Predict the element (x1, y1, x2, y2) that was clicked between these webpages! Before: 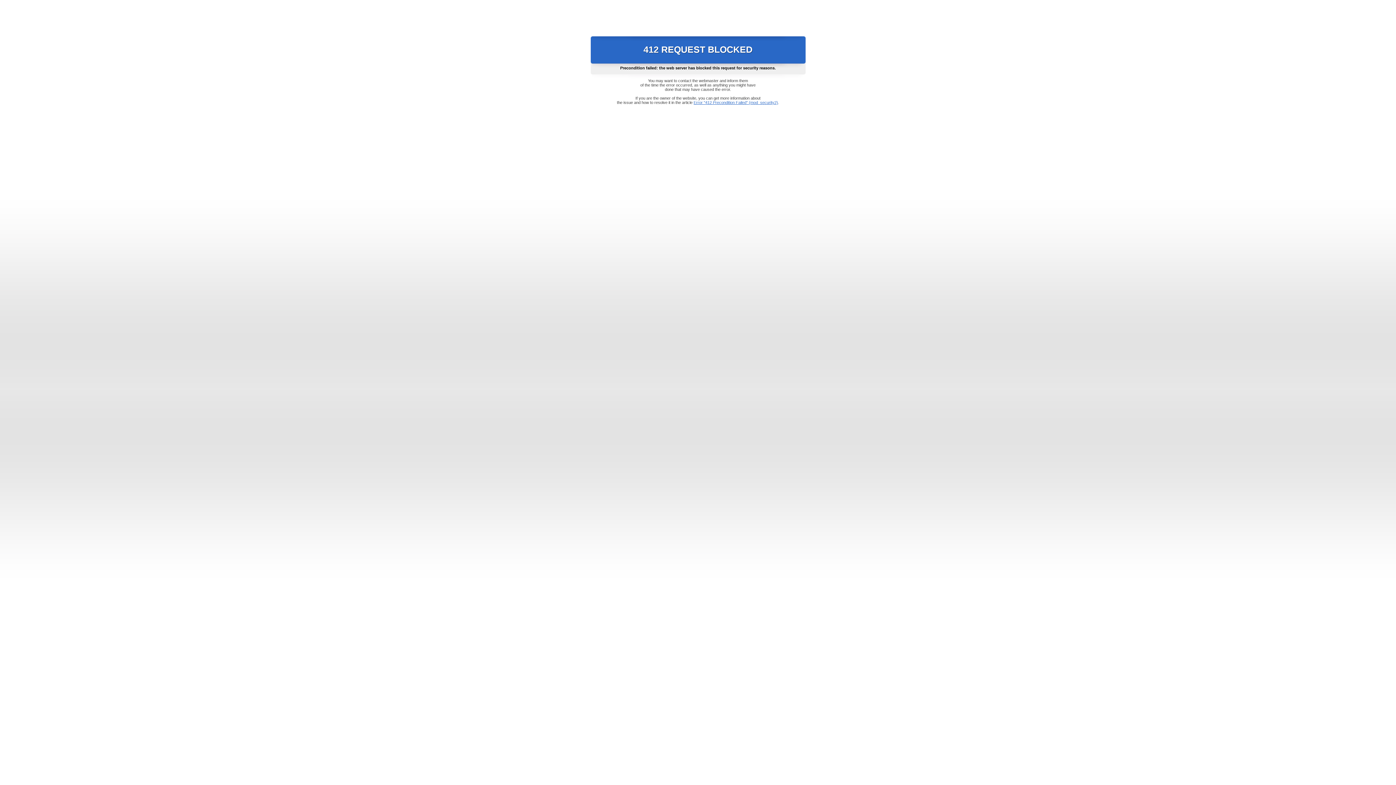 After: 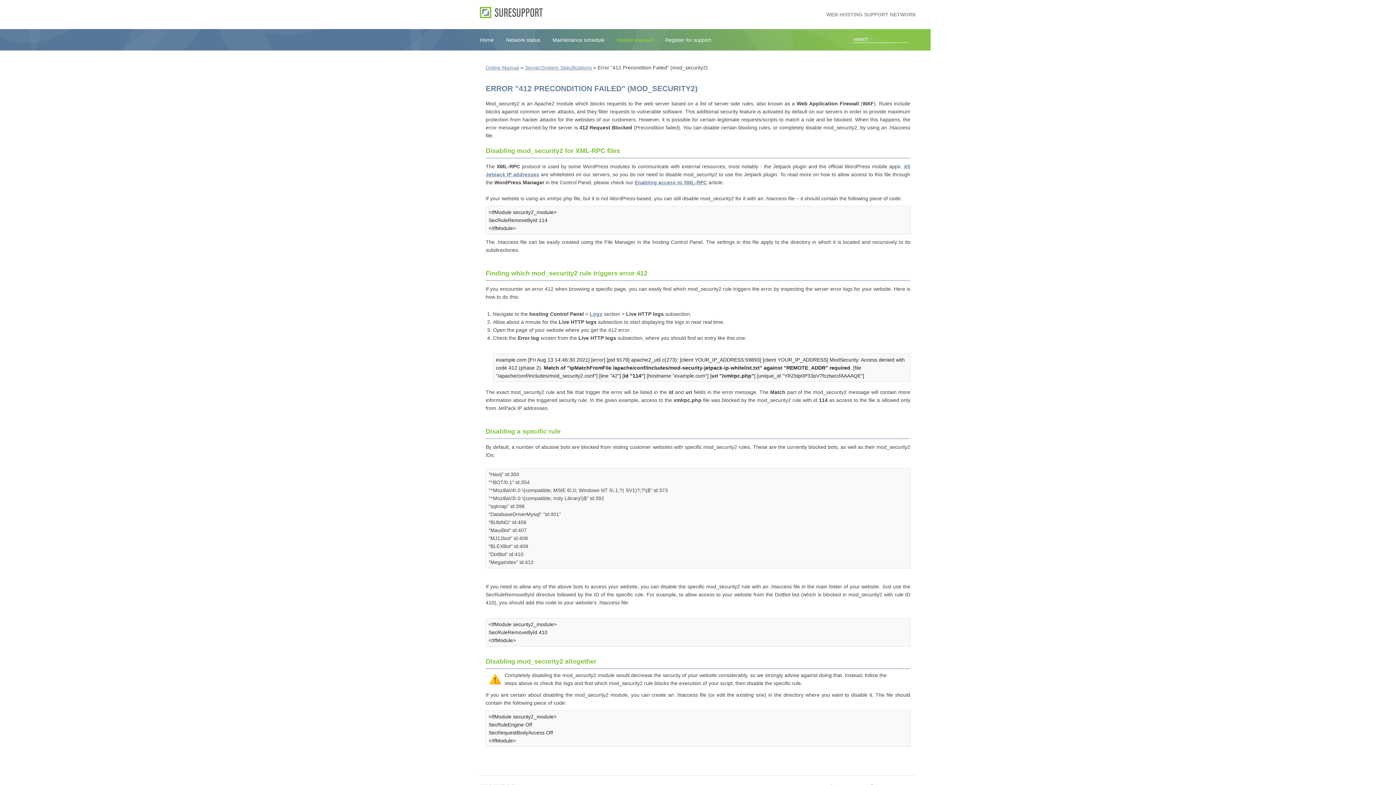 Action: bbox: (693, 100, 778, 104) label: Error "412 Precondition Failed" (mod_security2)